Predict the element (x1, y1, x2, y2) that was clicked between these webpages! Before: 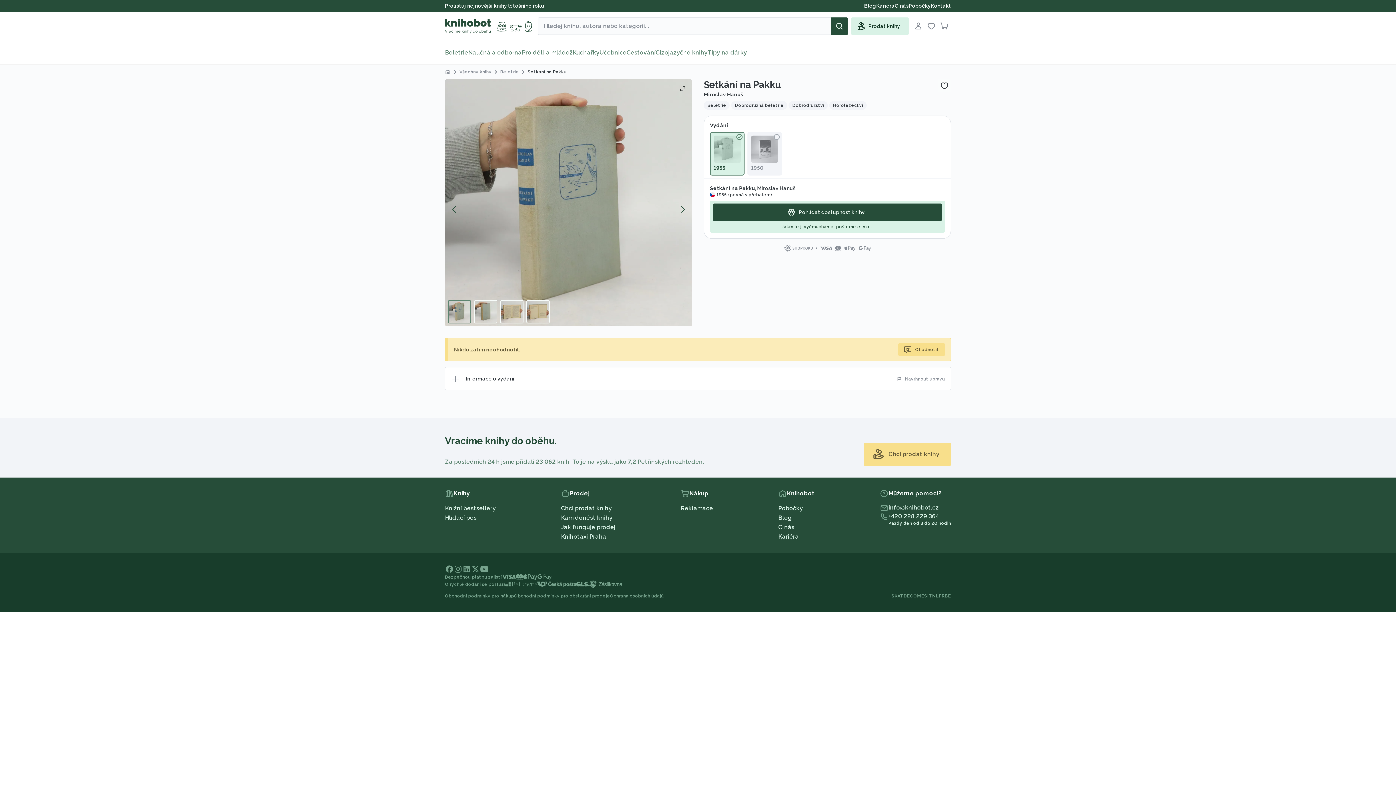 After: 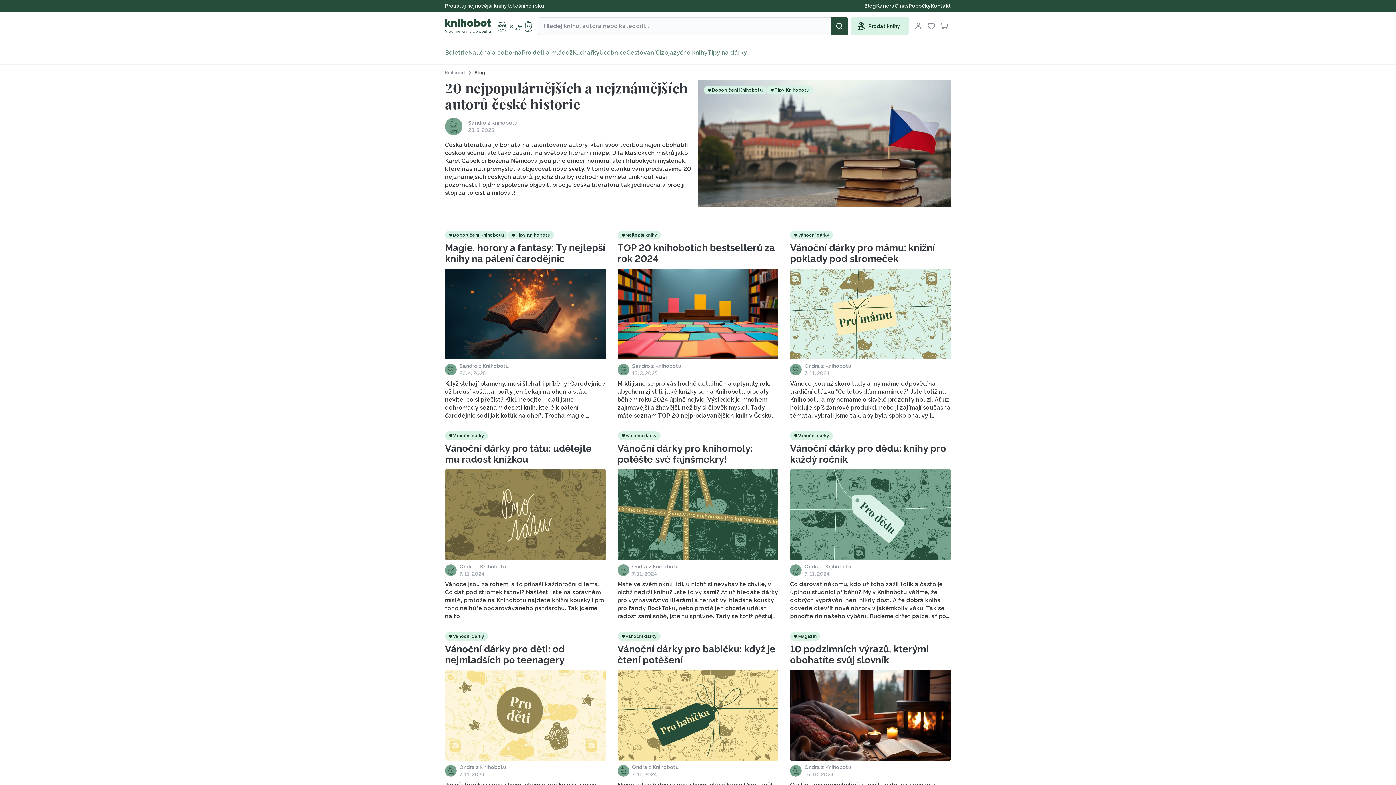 Action: label: Blog bbox: (778, 514, 792, 521)